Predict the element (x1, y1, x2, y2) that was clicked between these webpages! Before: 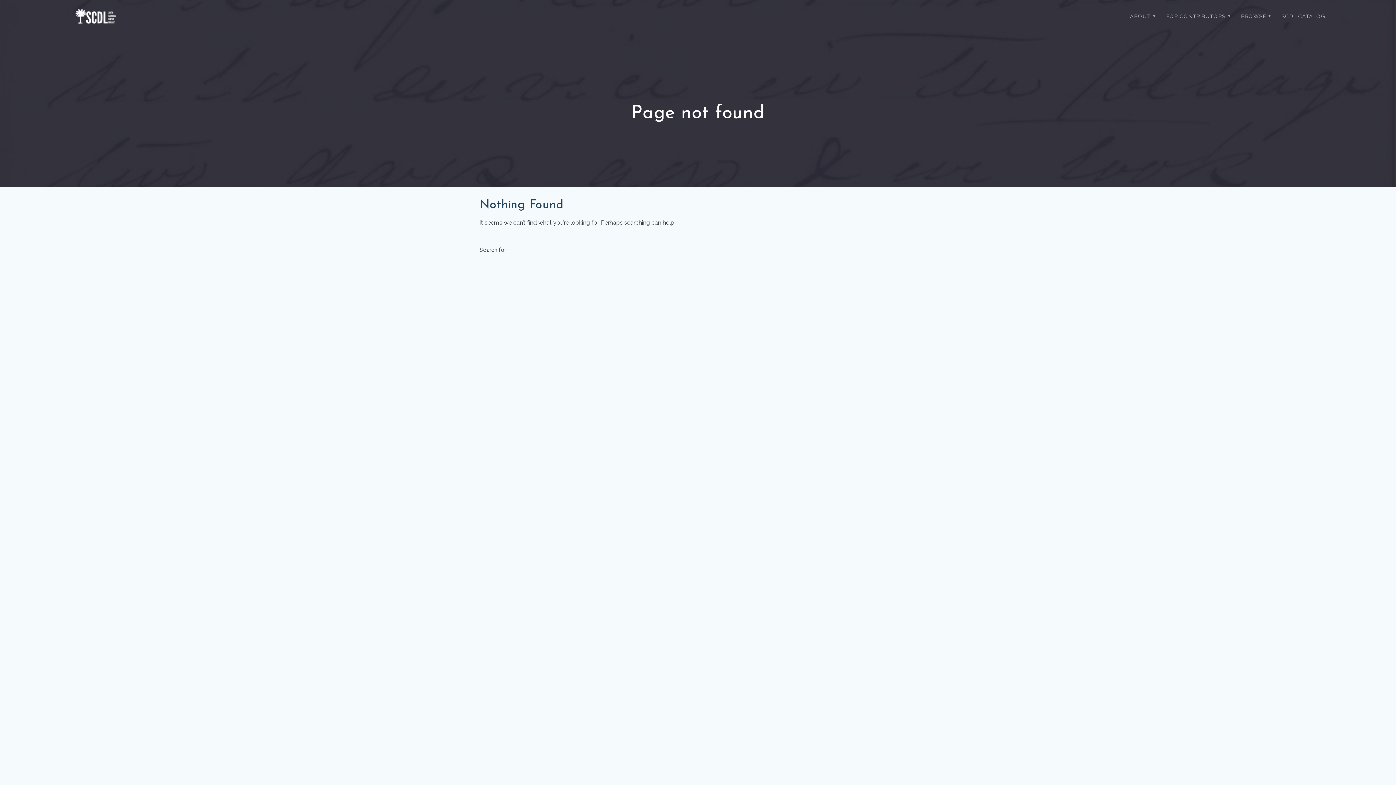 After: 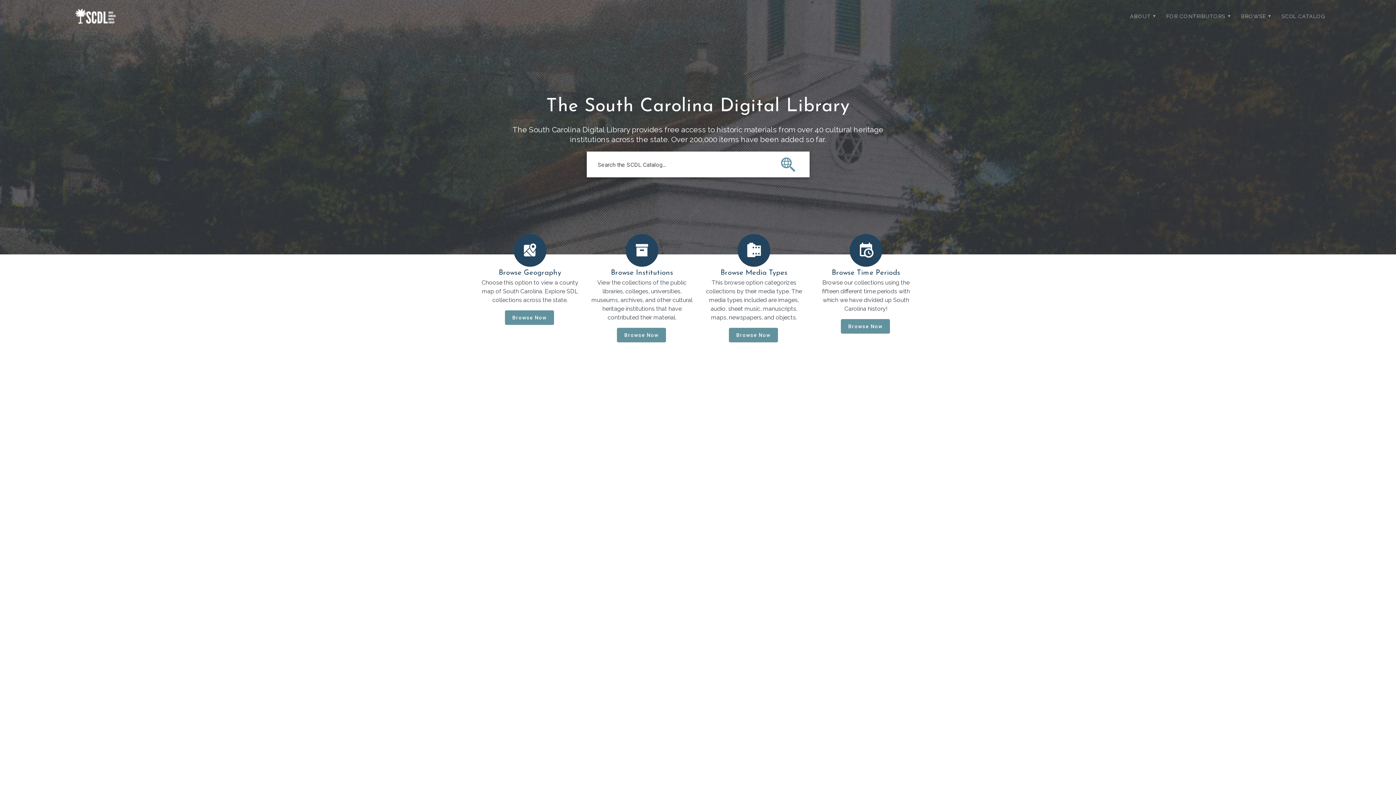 Action: bbox: (69, 3, 122, 29)